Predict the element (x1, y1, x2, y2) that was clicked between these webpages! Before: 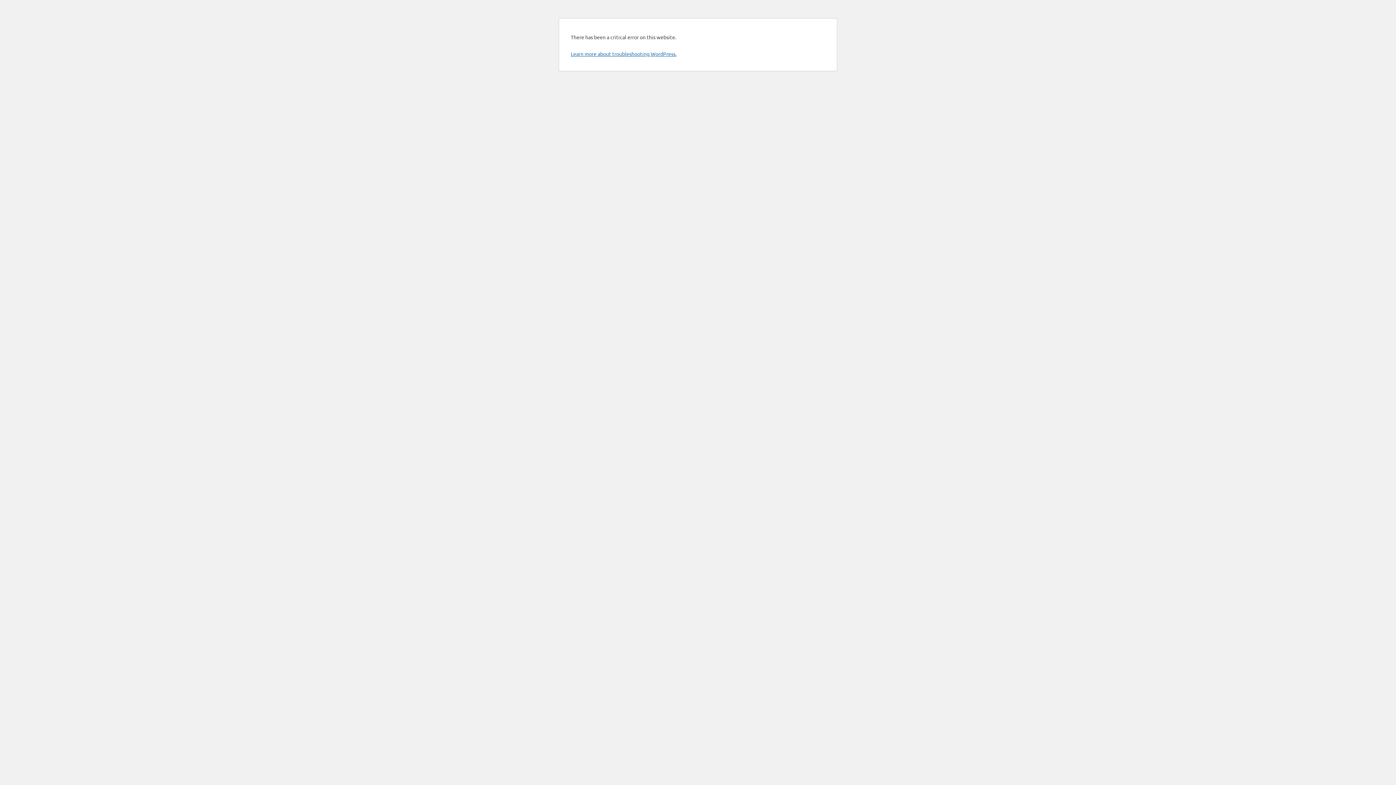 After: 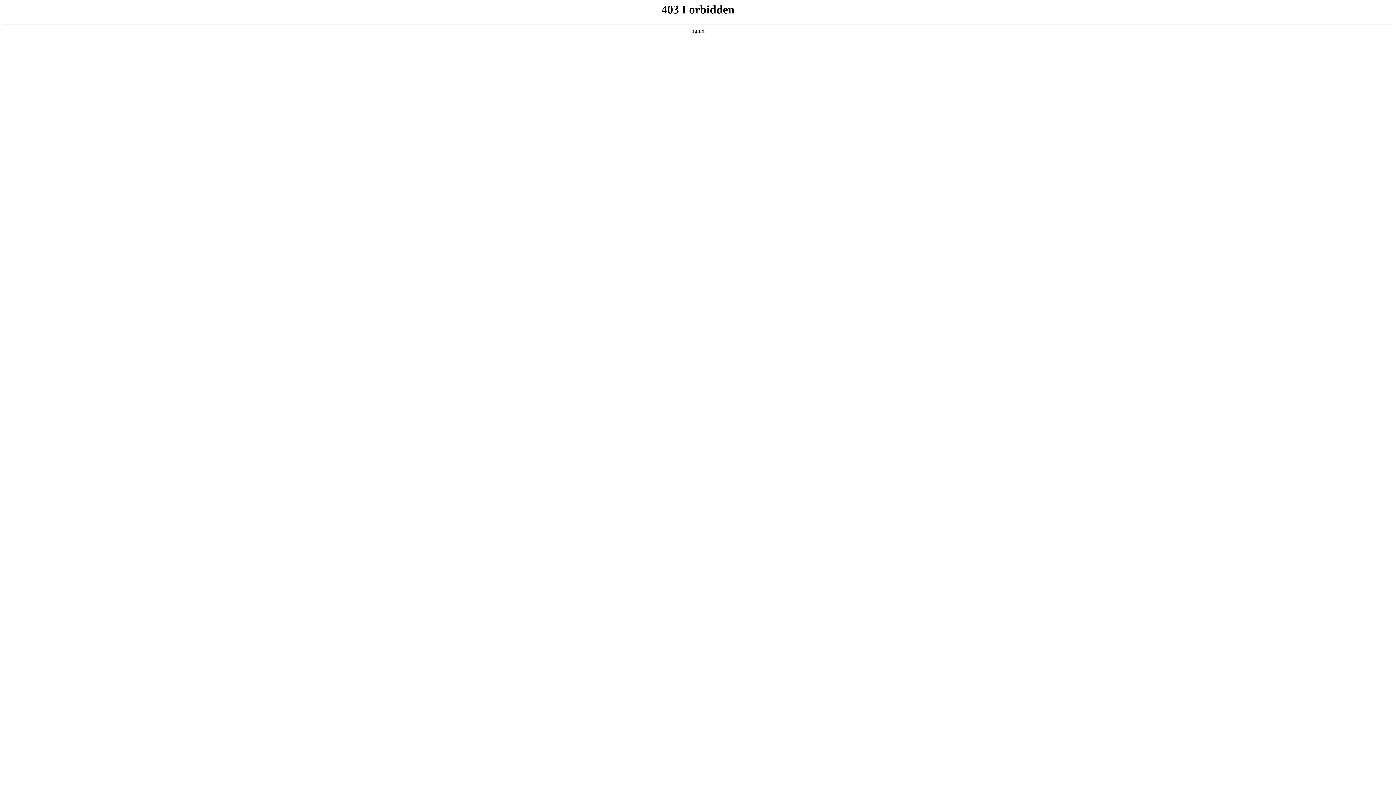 Action: bbox: (570, 50, 676, 57) label: Learn more about troubleshooting WordPress.